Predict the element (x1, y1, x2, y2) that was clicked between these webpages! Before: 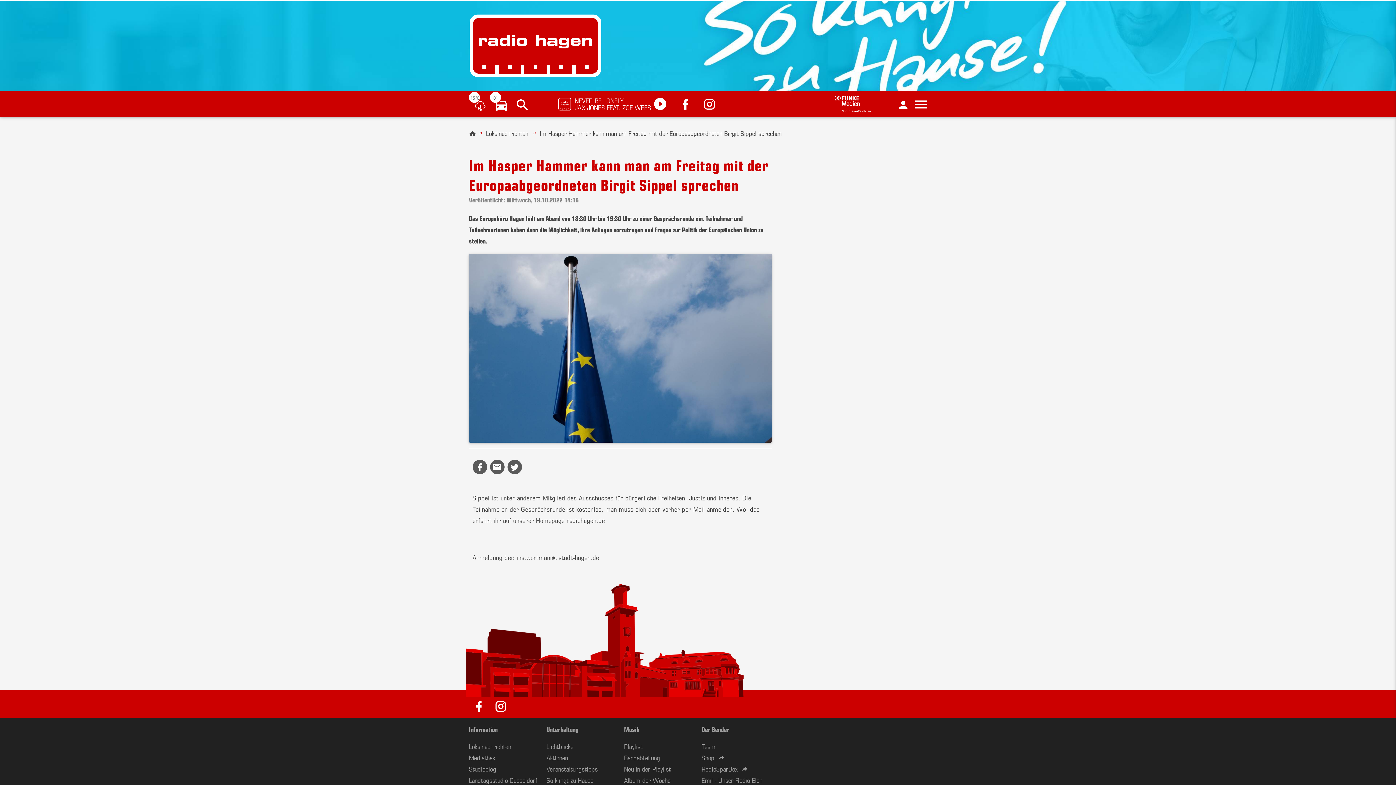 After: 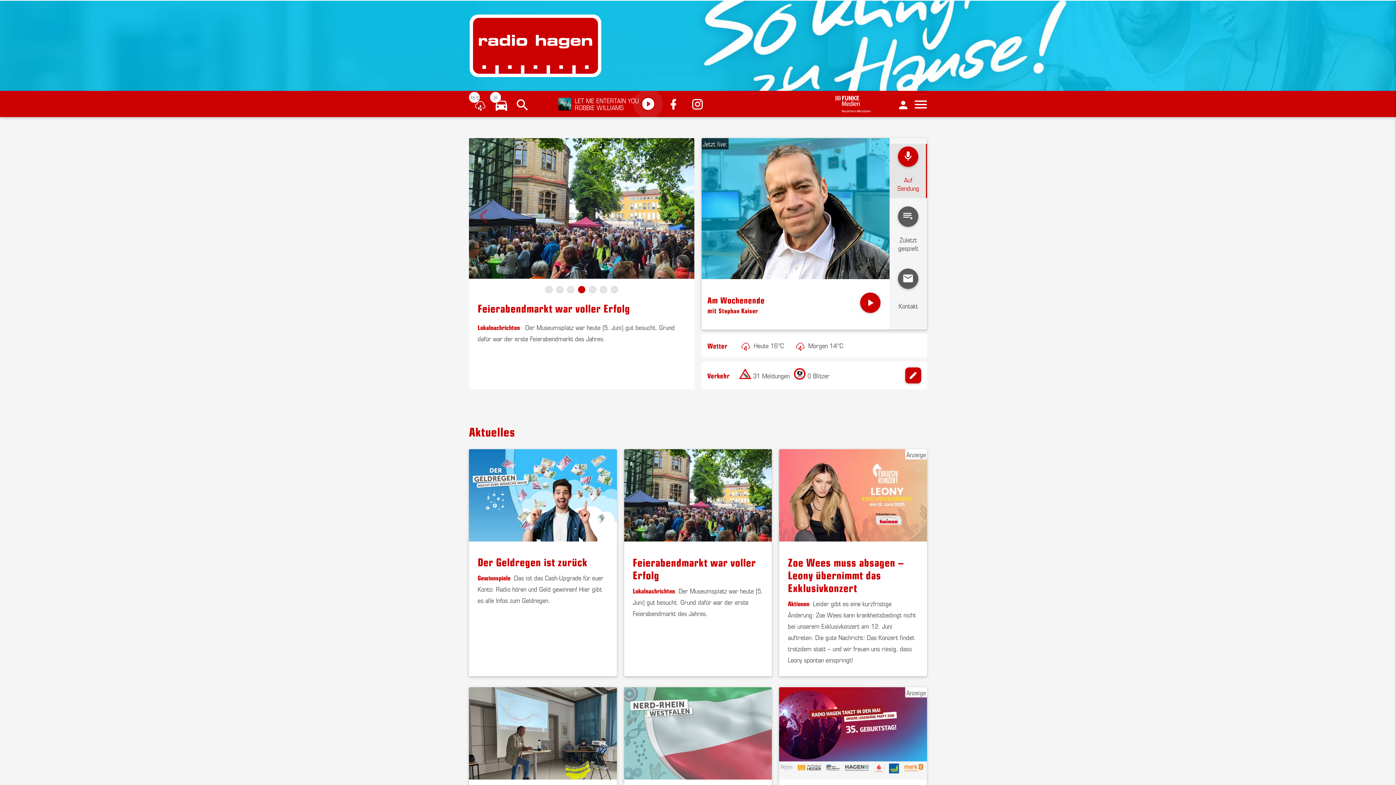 Action: bbox: (469, 14, 601, 77)